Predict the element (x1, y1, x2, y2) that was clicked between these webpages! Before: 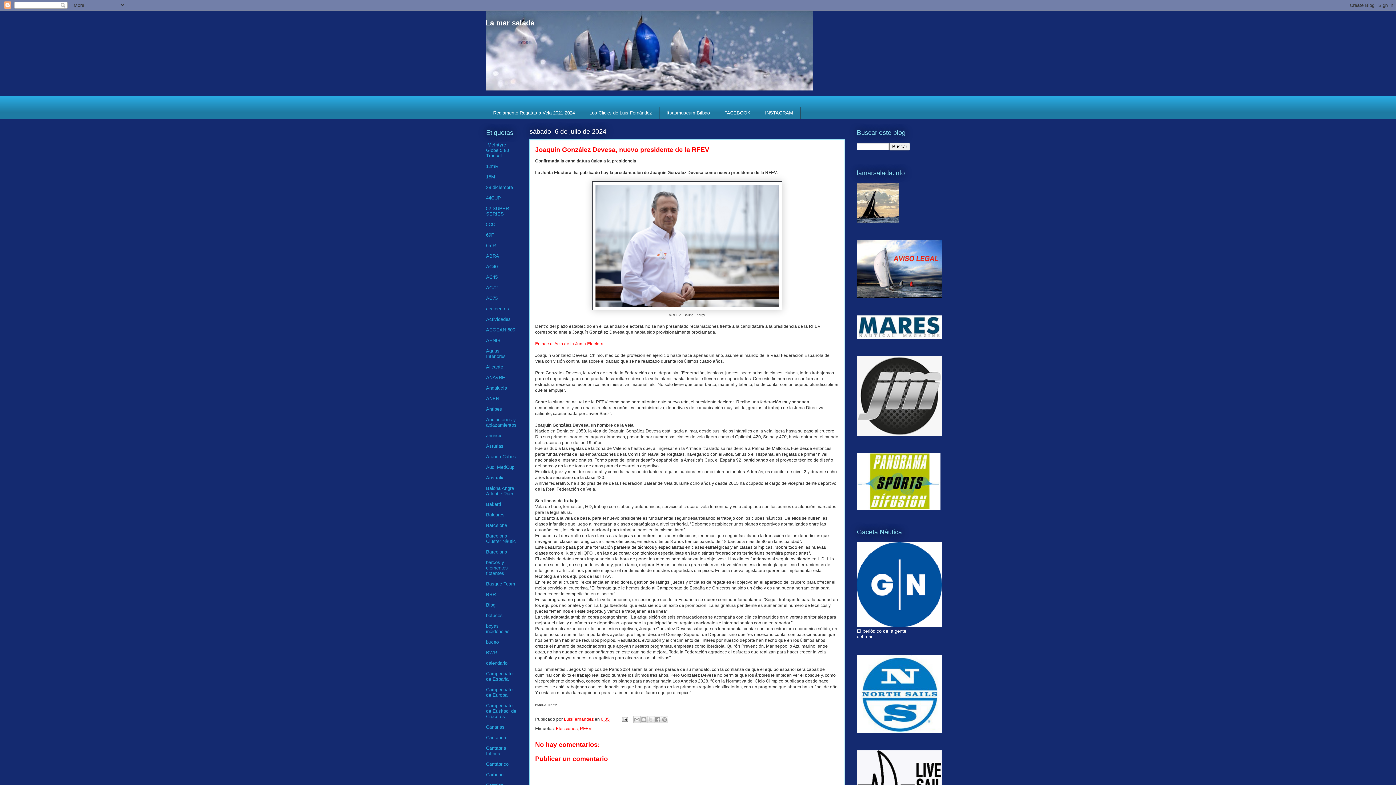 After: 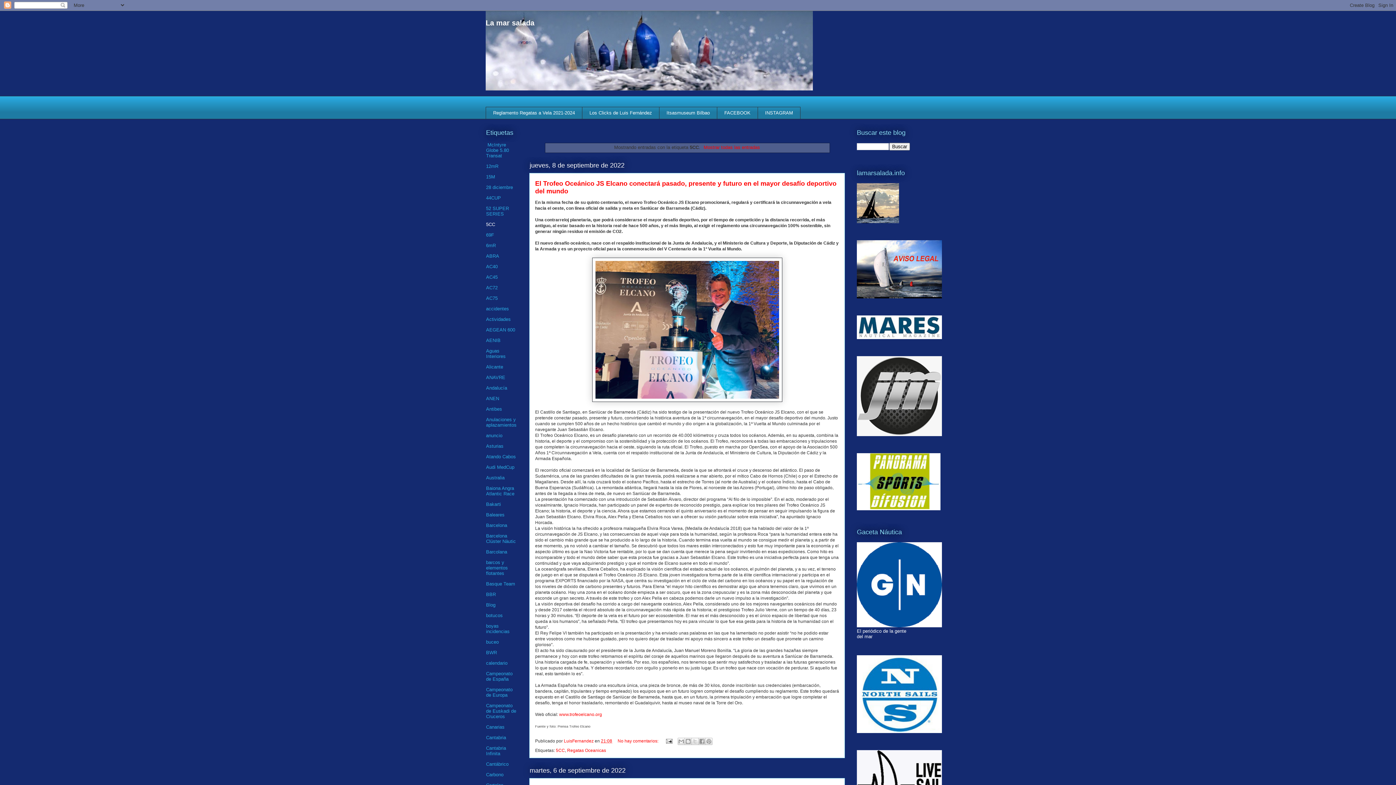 Action: label: 5CC bbox: (486, 221, 495, 227)